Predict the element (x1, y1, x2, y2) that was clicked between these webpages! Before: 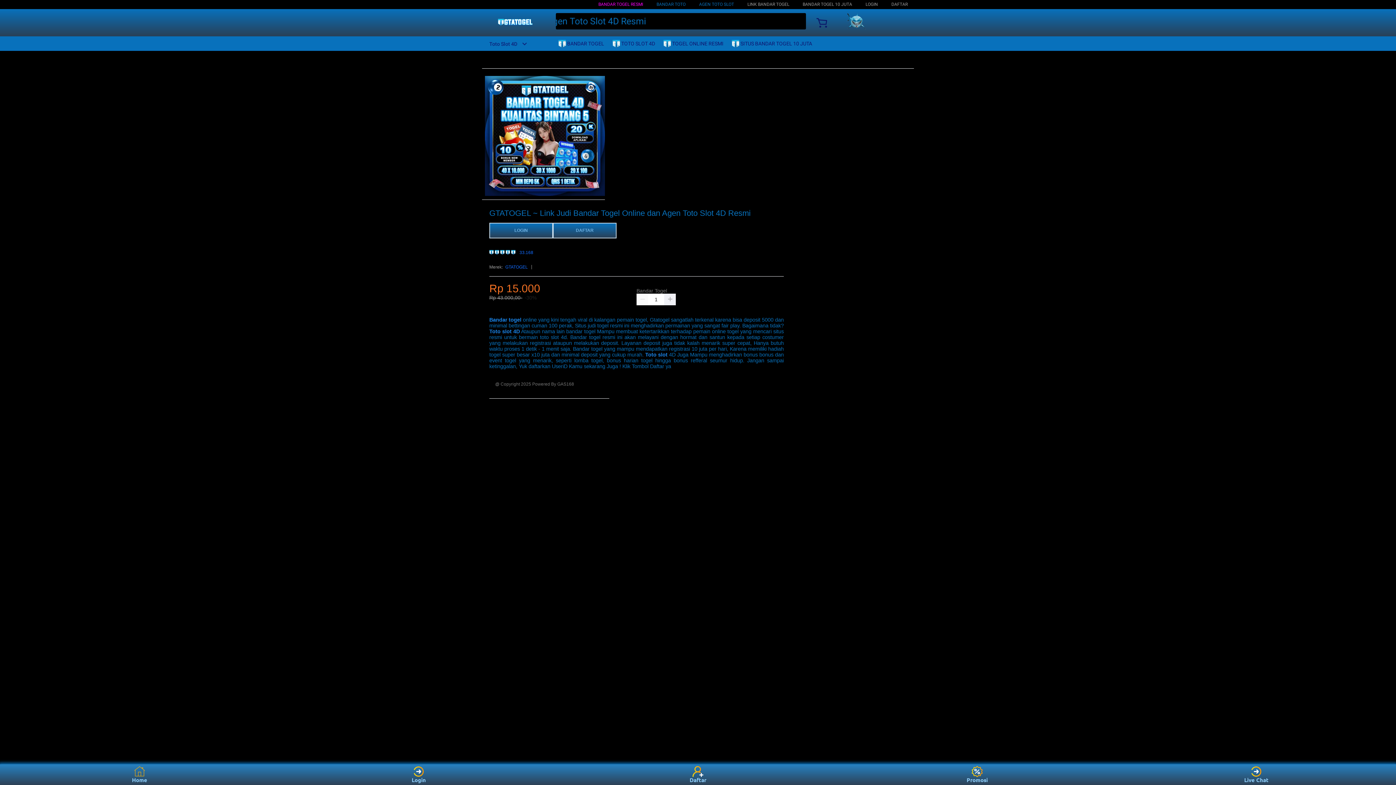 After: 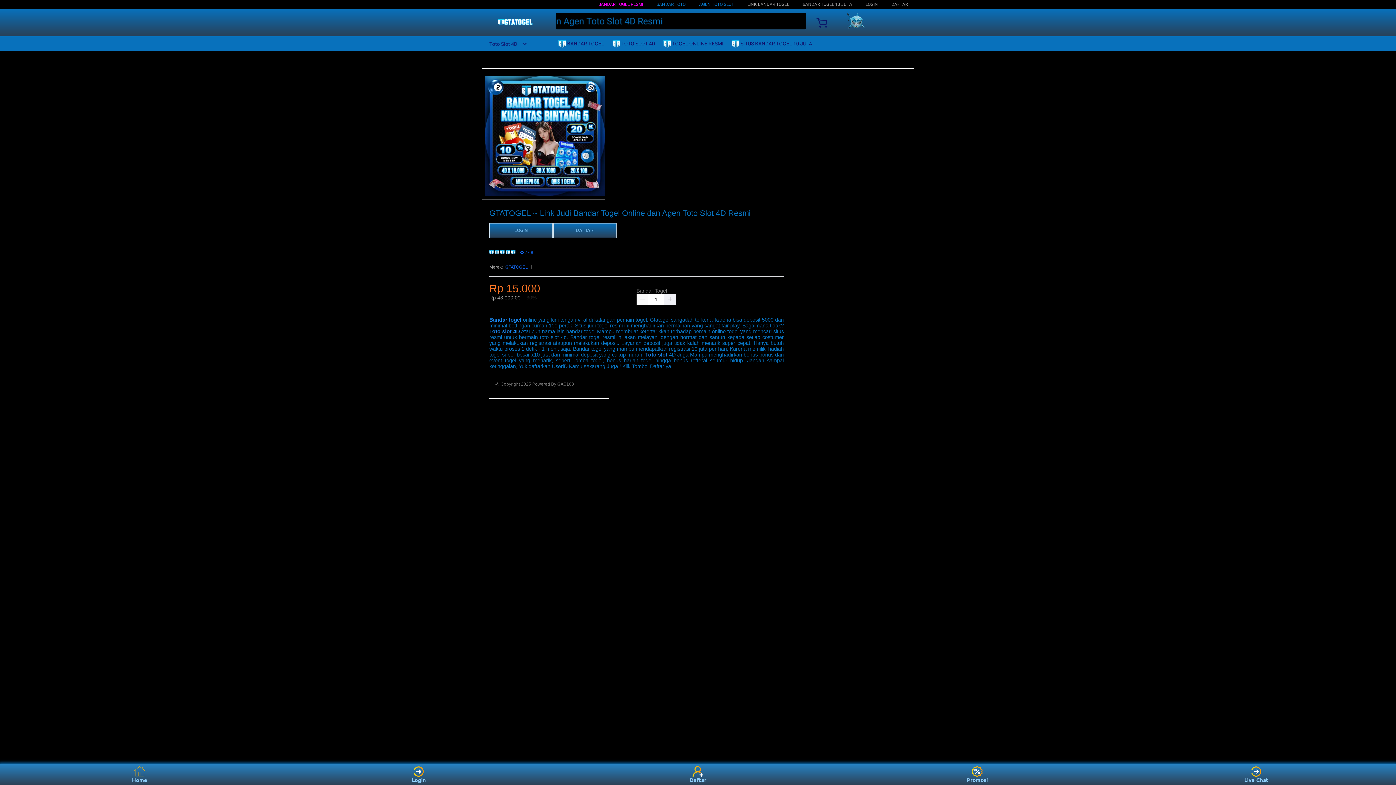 Action: bbox: (505, 263, 528, 271) label: GTATOGEL